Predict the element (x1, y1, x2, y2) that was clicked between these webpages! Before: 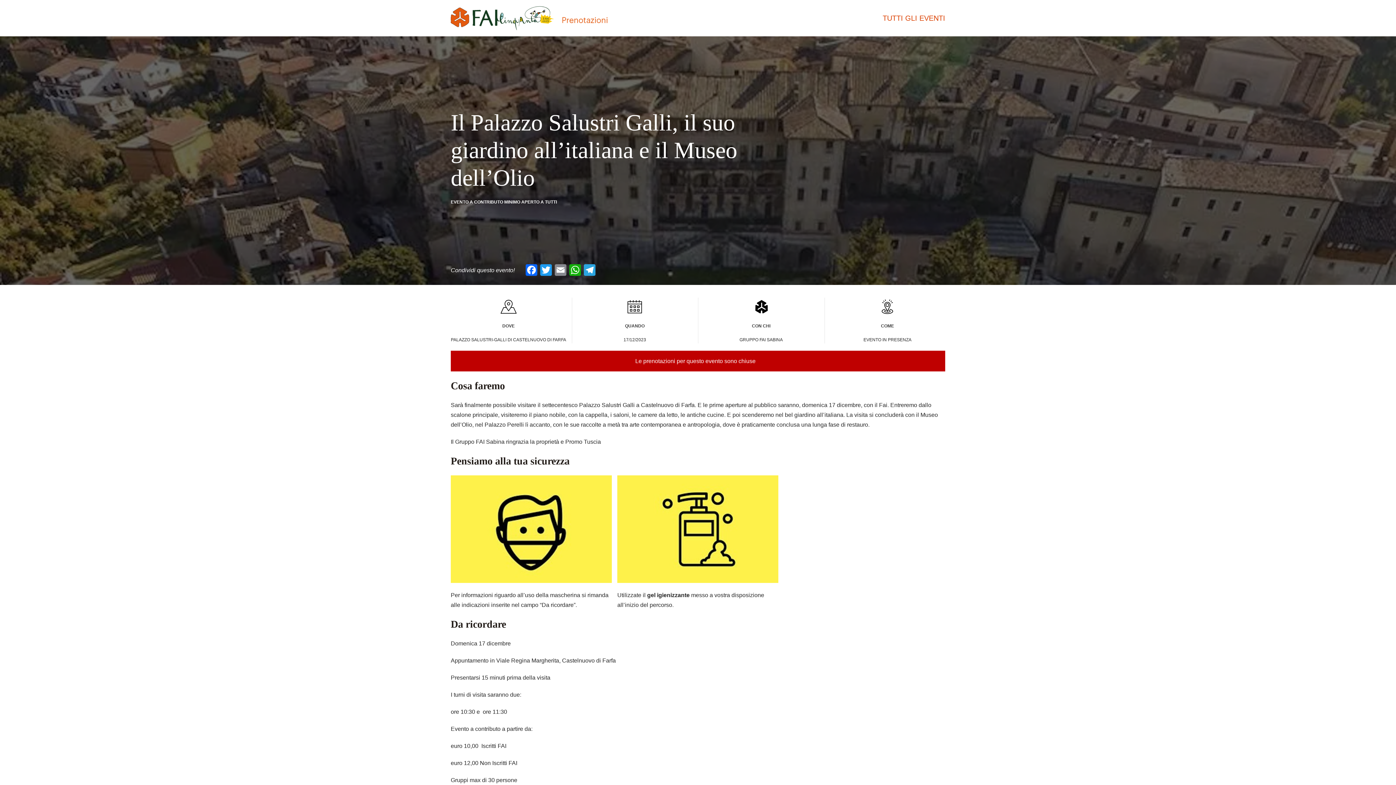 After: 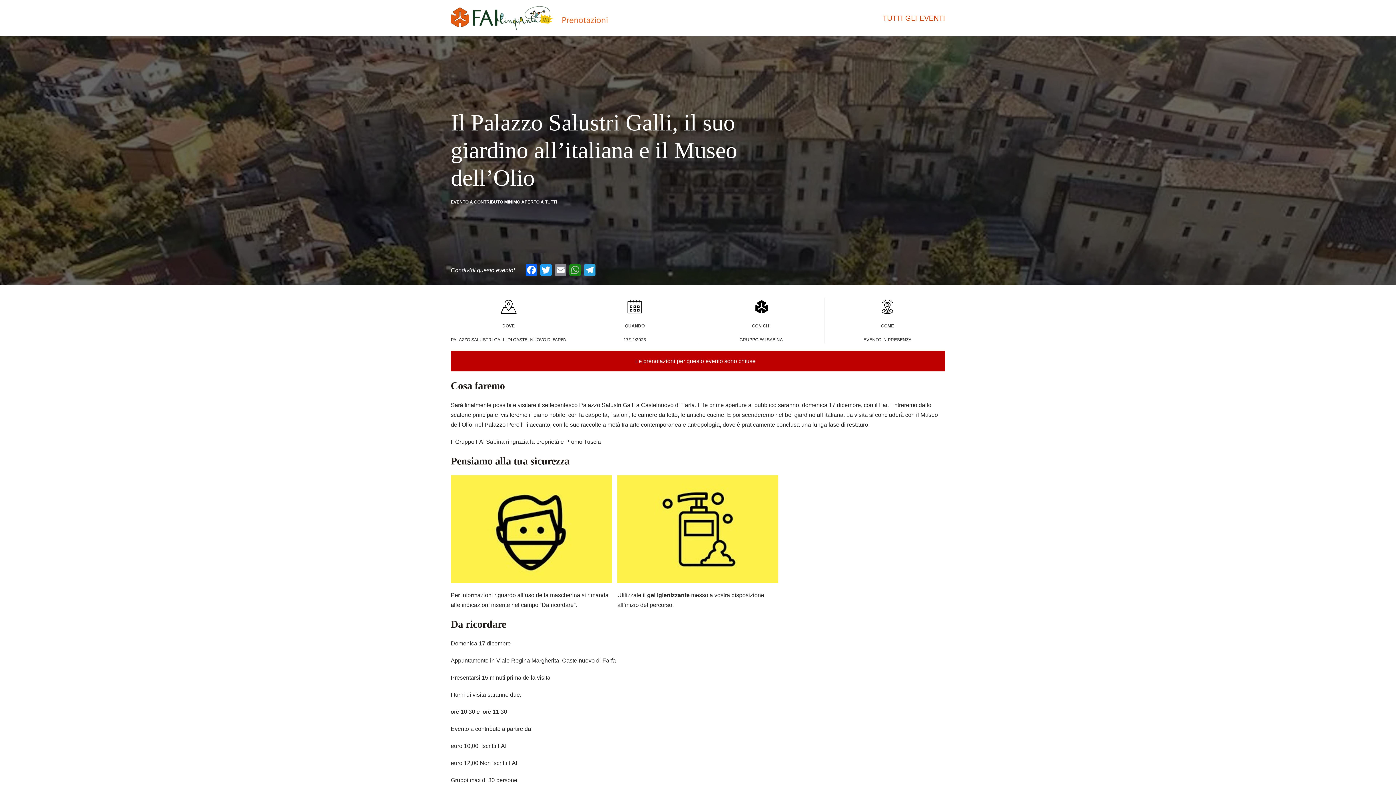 Action: bbox: (568, 264, 582, 277) label: WhatsApp